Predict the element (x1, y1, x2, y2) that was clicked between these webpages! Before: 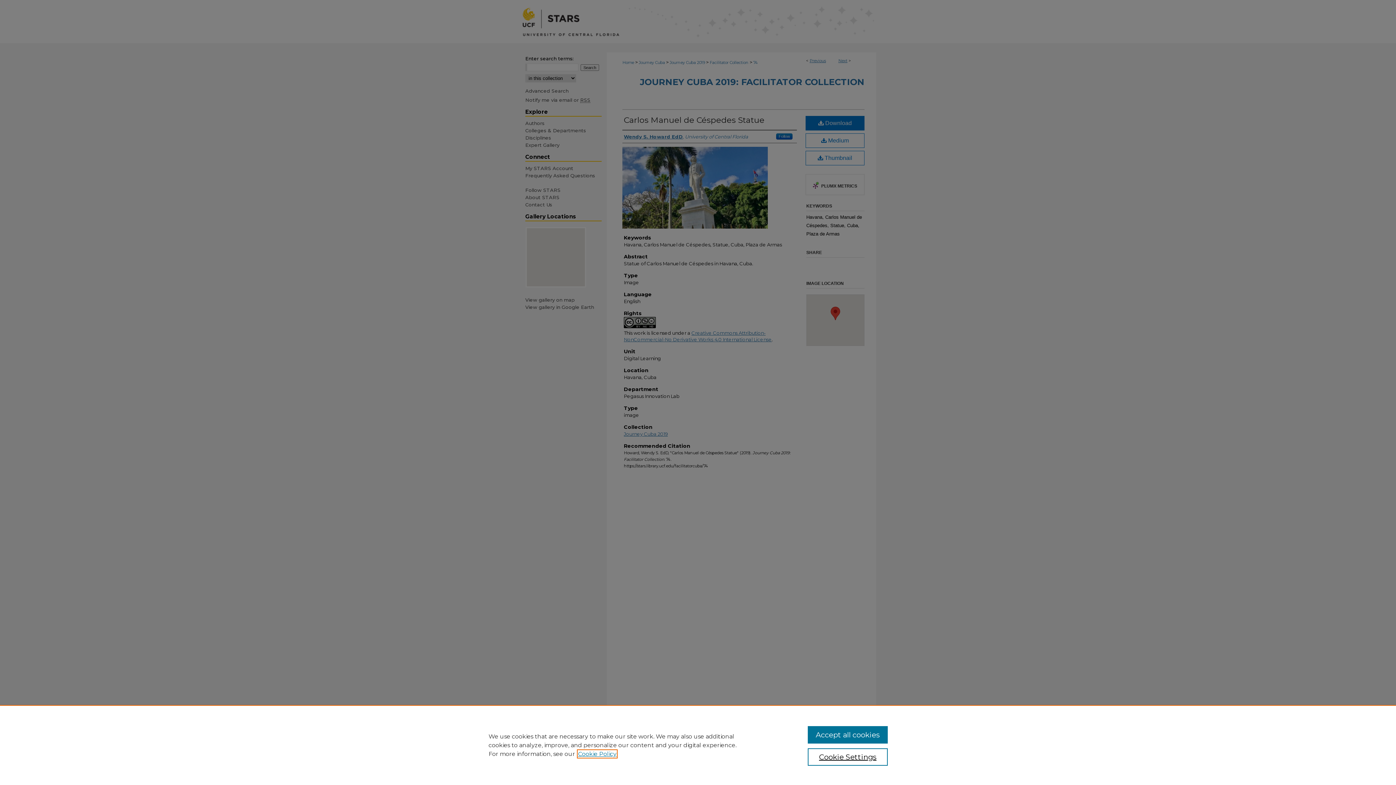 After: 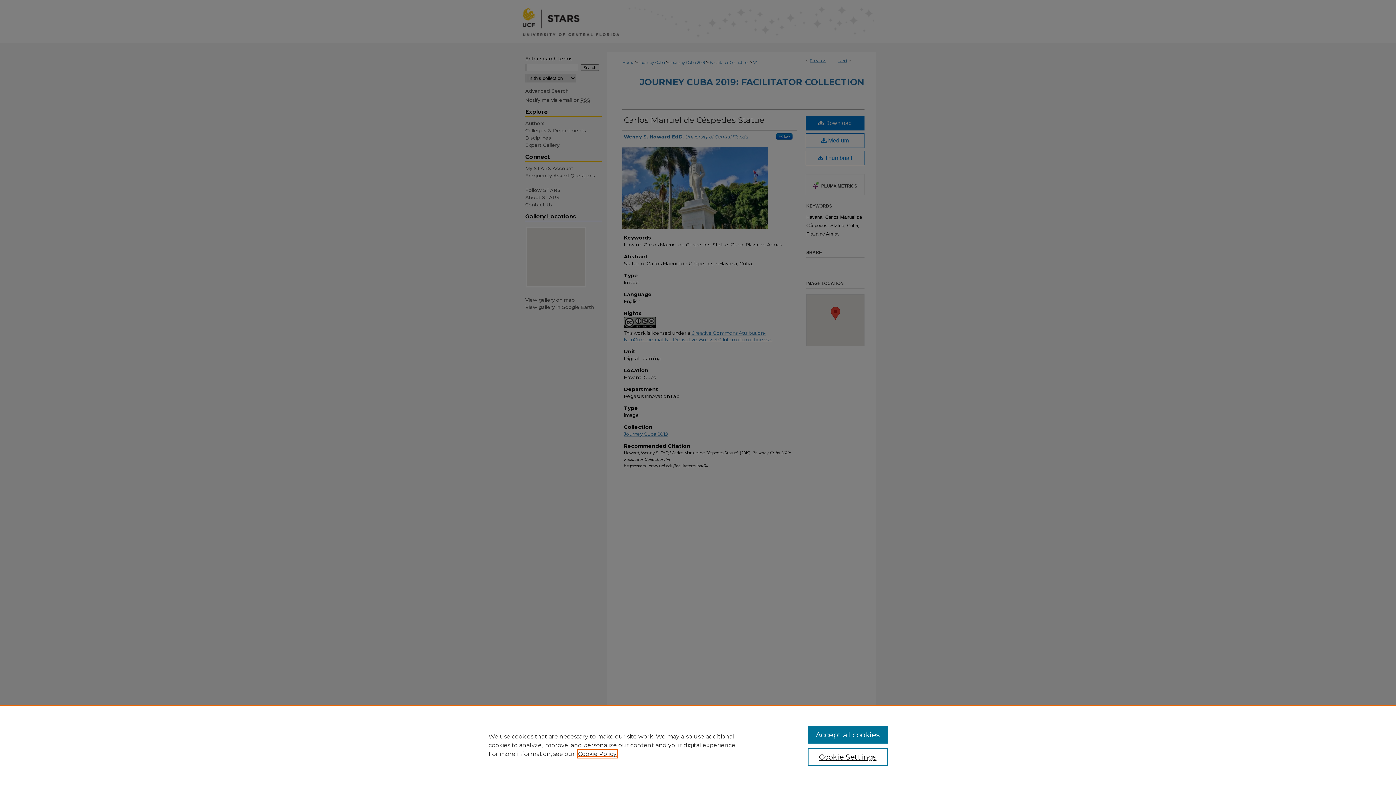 Action: bbox: (578, 750, 616, 757) label: , opens in a new tab